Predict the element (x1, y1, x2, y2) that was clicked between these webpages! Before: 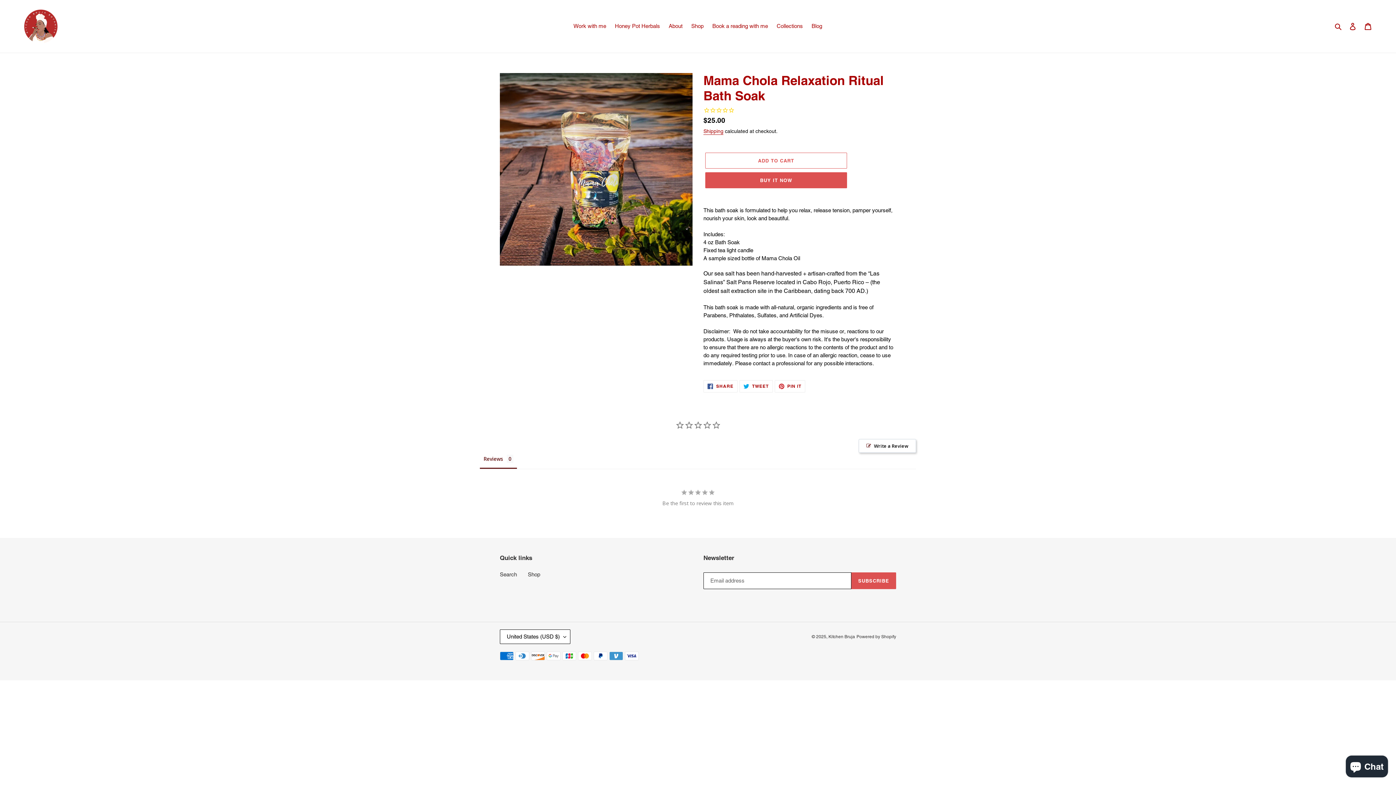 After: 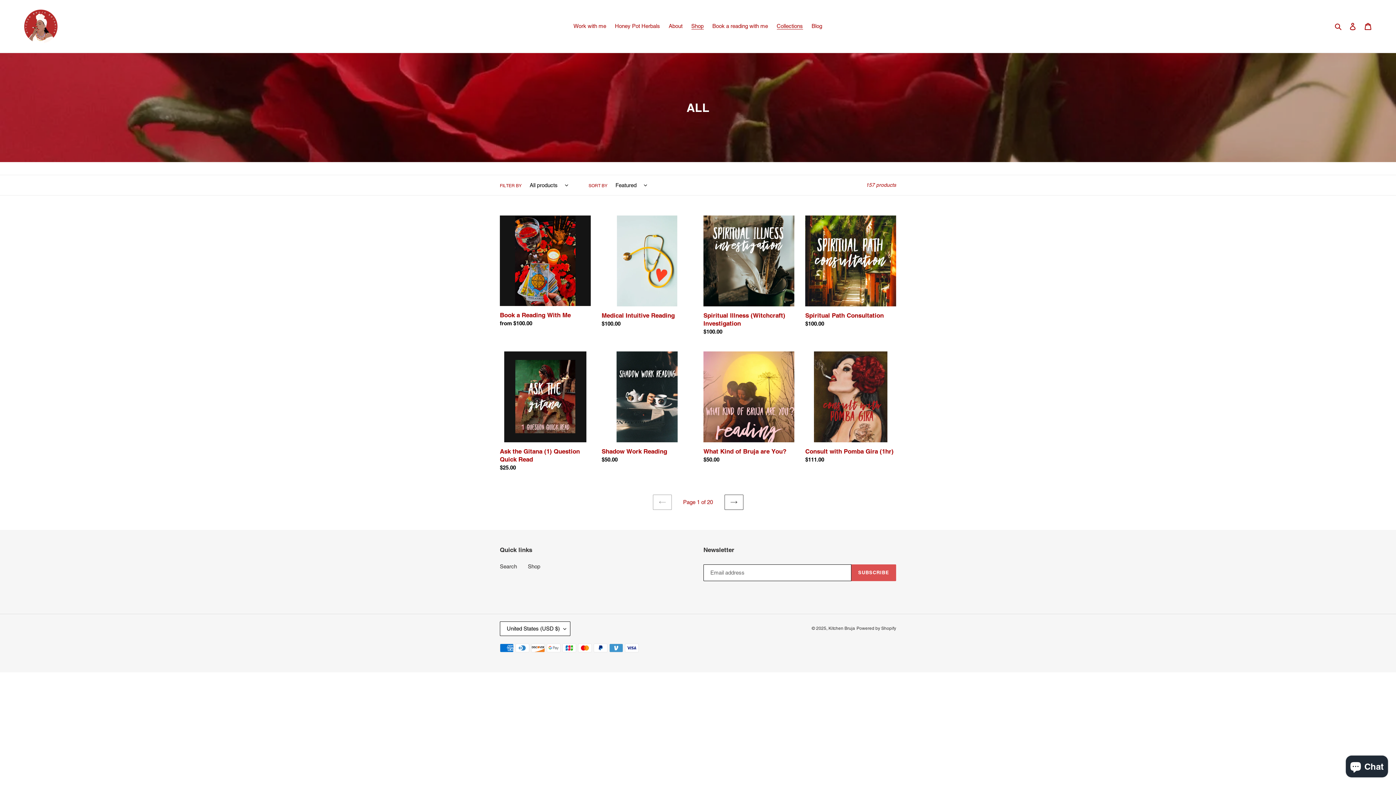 Action: label: Shop bbox: (687, 21, 707, 31)